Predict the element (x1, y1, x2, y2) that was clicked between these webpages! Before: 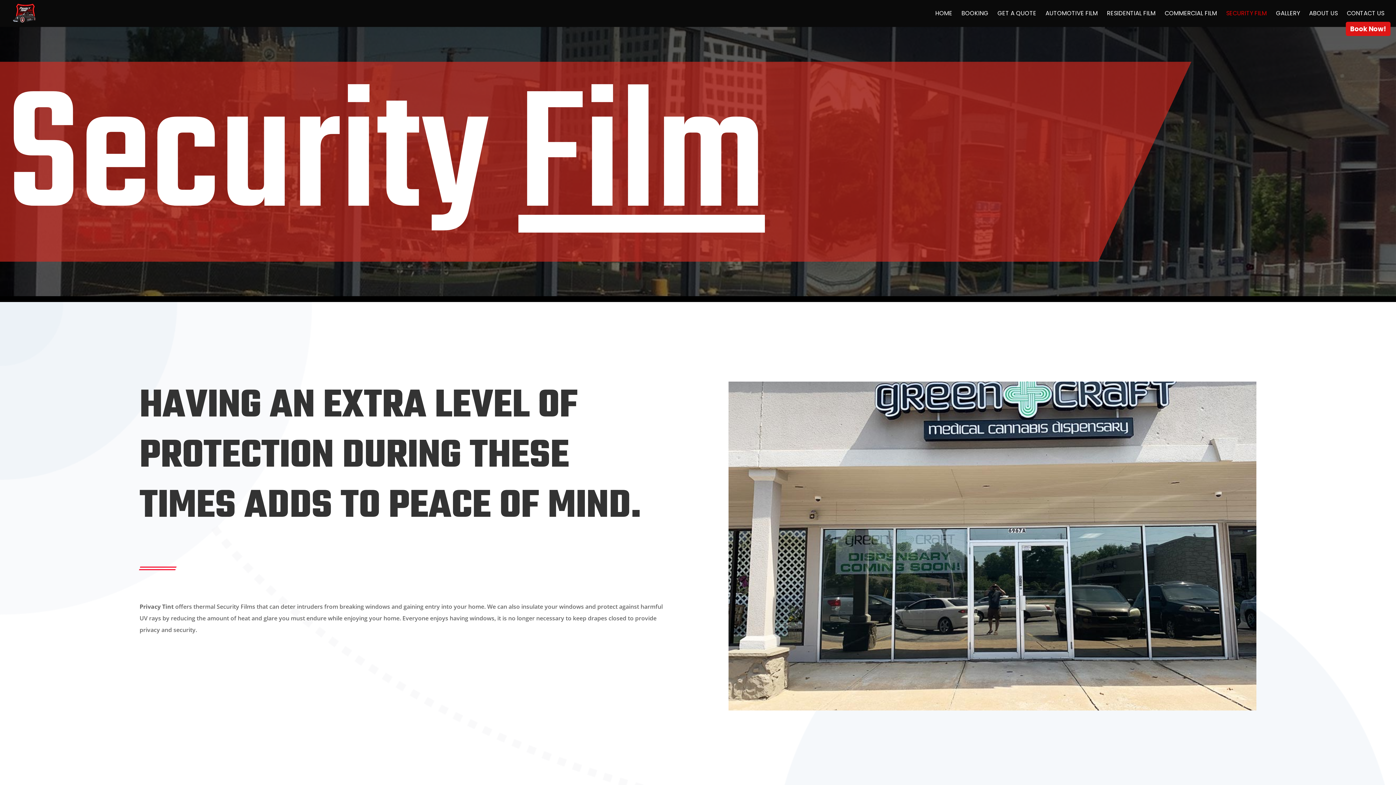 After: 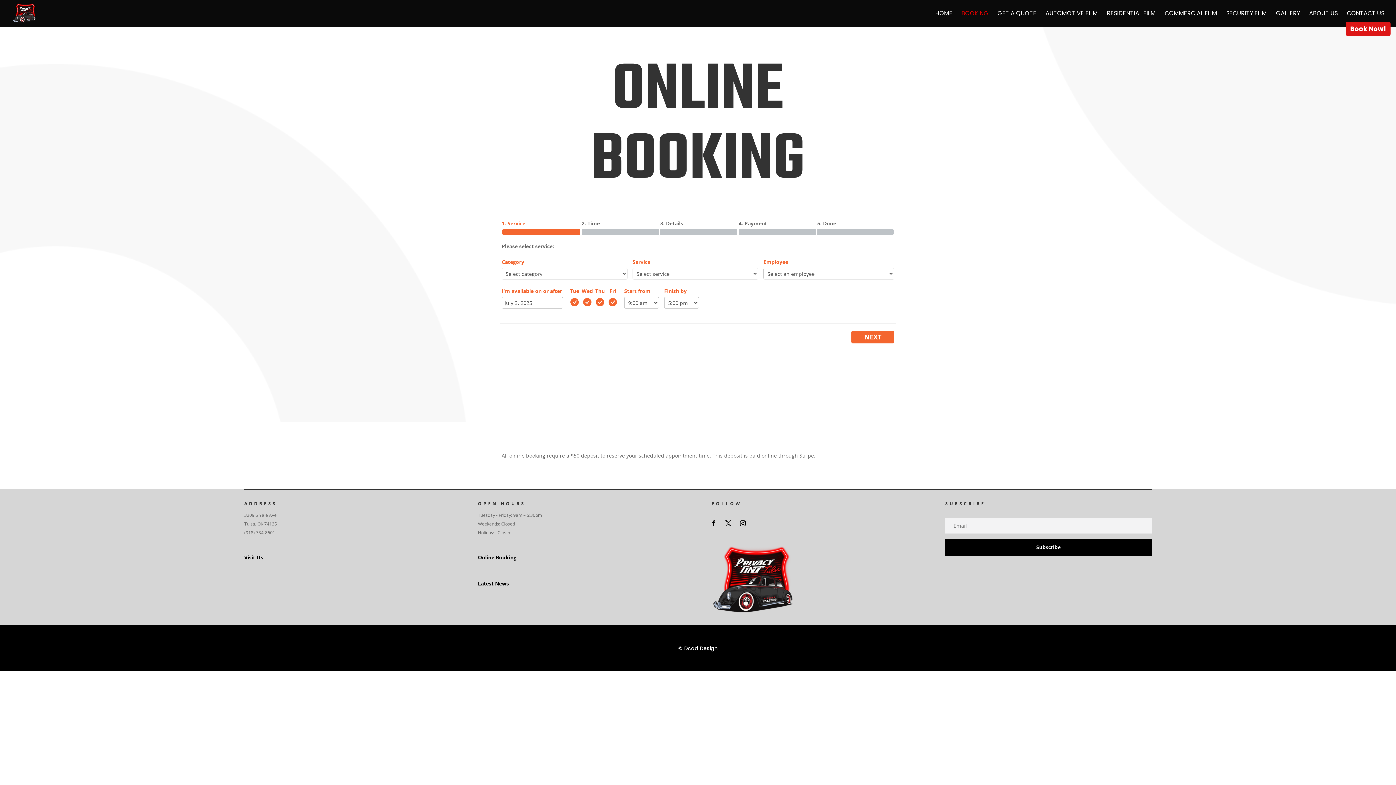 Action: bbox: (961, 10, 988, 26) label: BOOKING